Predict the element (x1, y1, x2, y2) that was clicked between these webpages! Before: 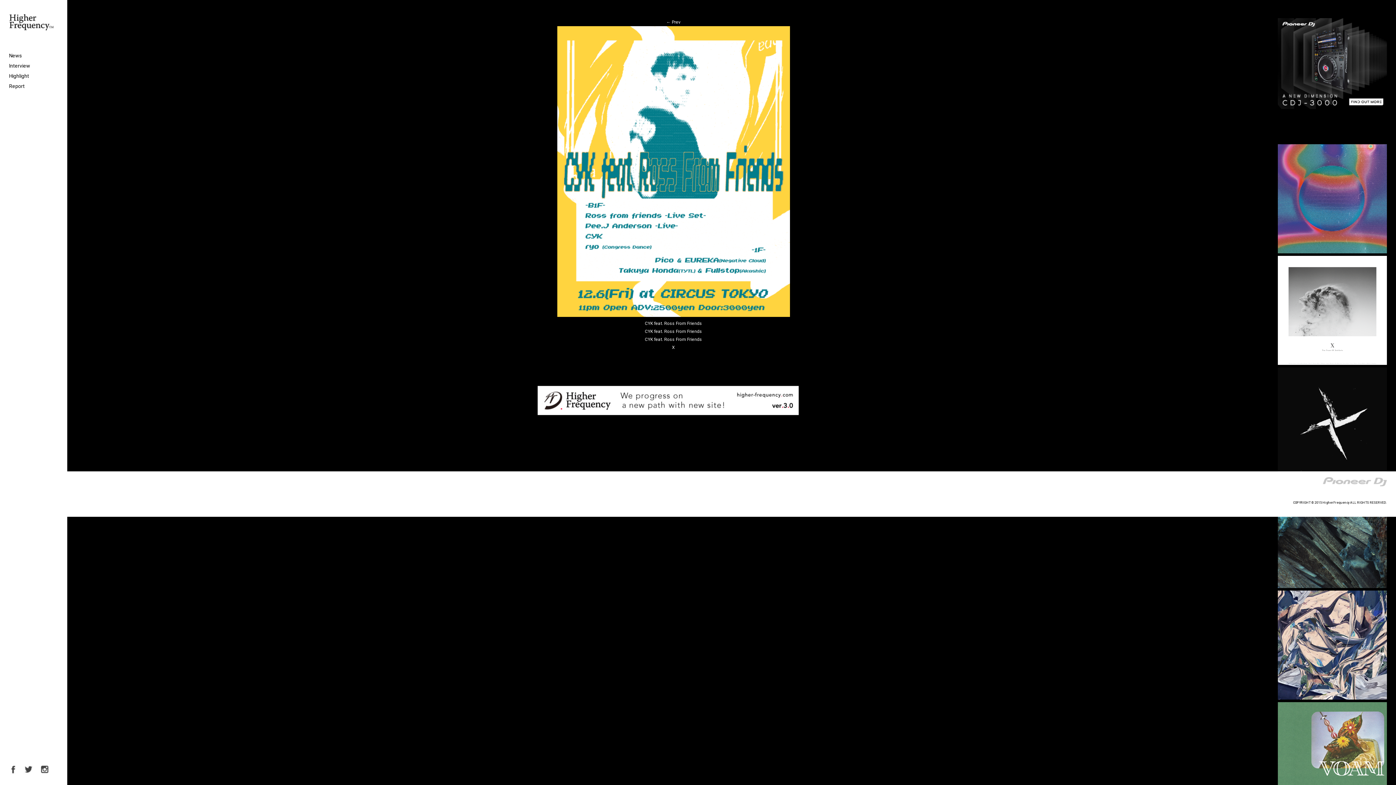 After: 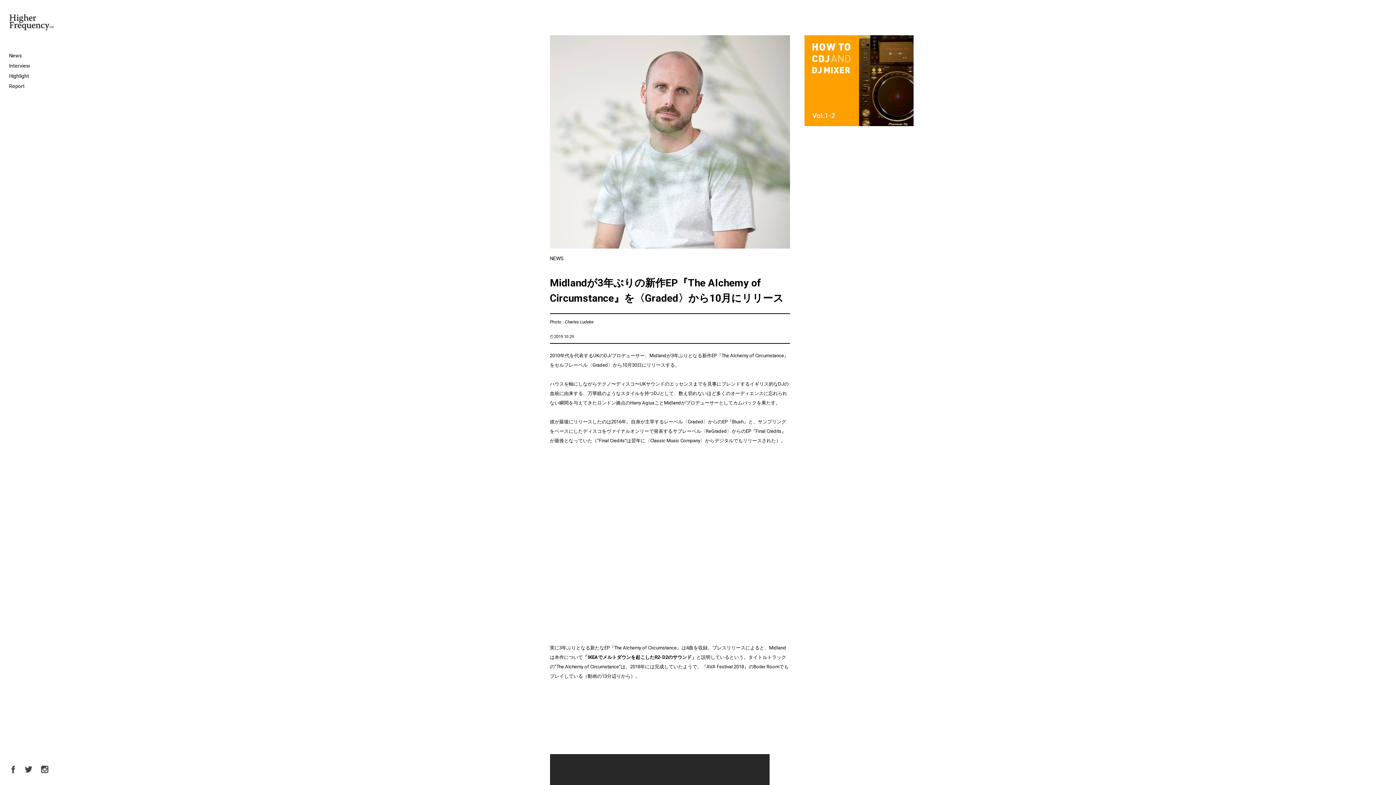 Action: bbox: (1278, 249, 1387, 254)